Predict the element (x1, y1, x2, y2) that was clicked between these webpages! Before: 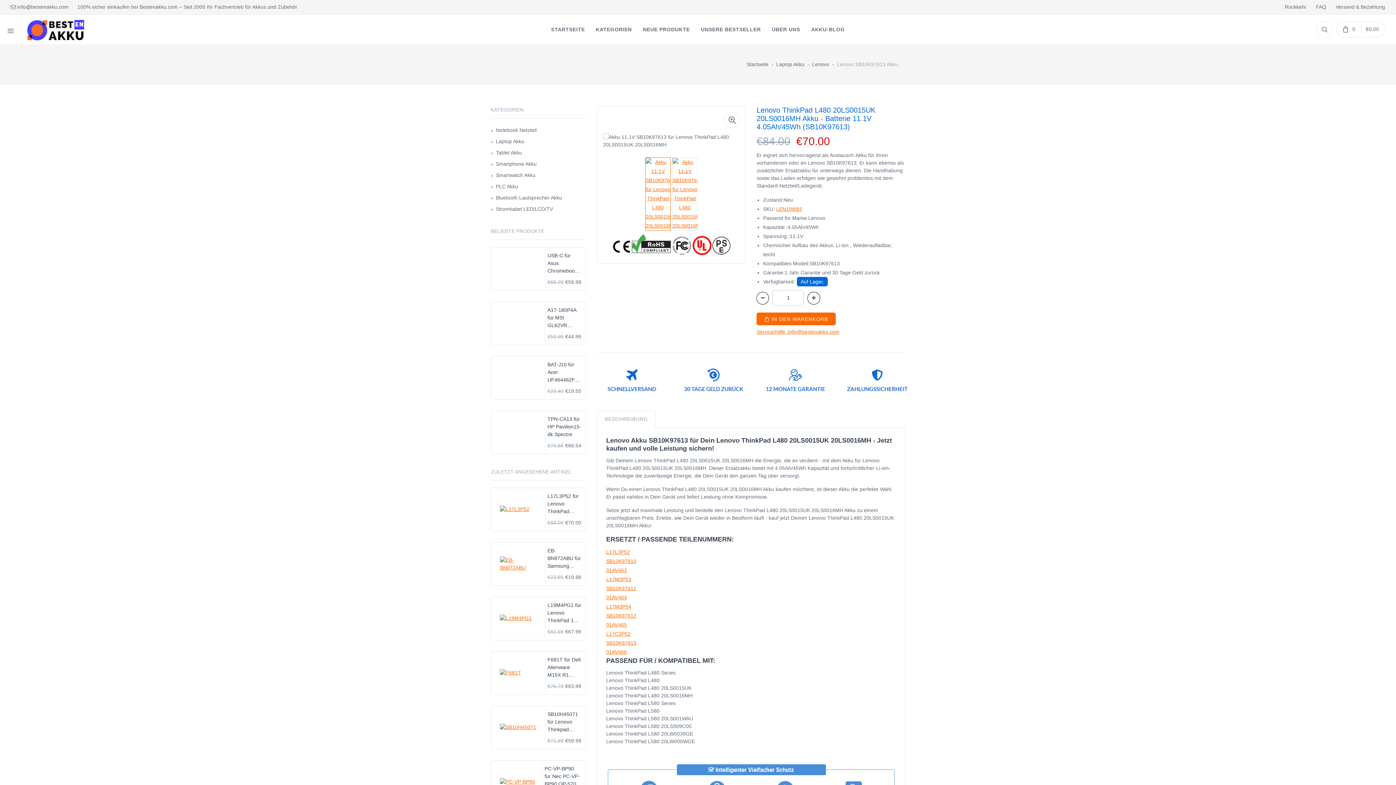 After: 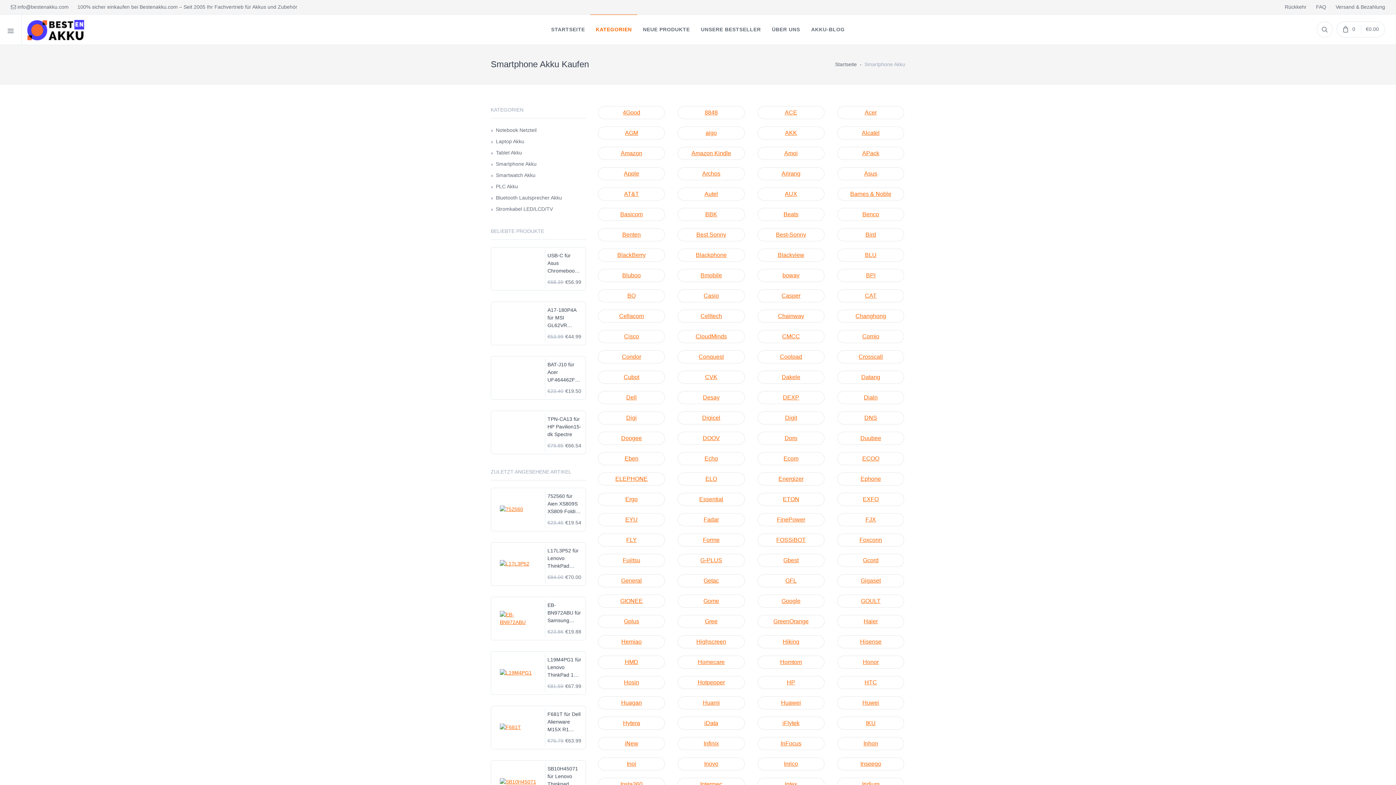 Action: label: Smartphone Akku bbox: (496, 159, 536, 168)